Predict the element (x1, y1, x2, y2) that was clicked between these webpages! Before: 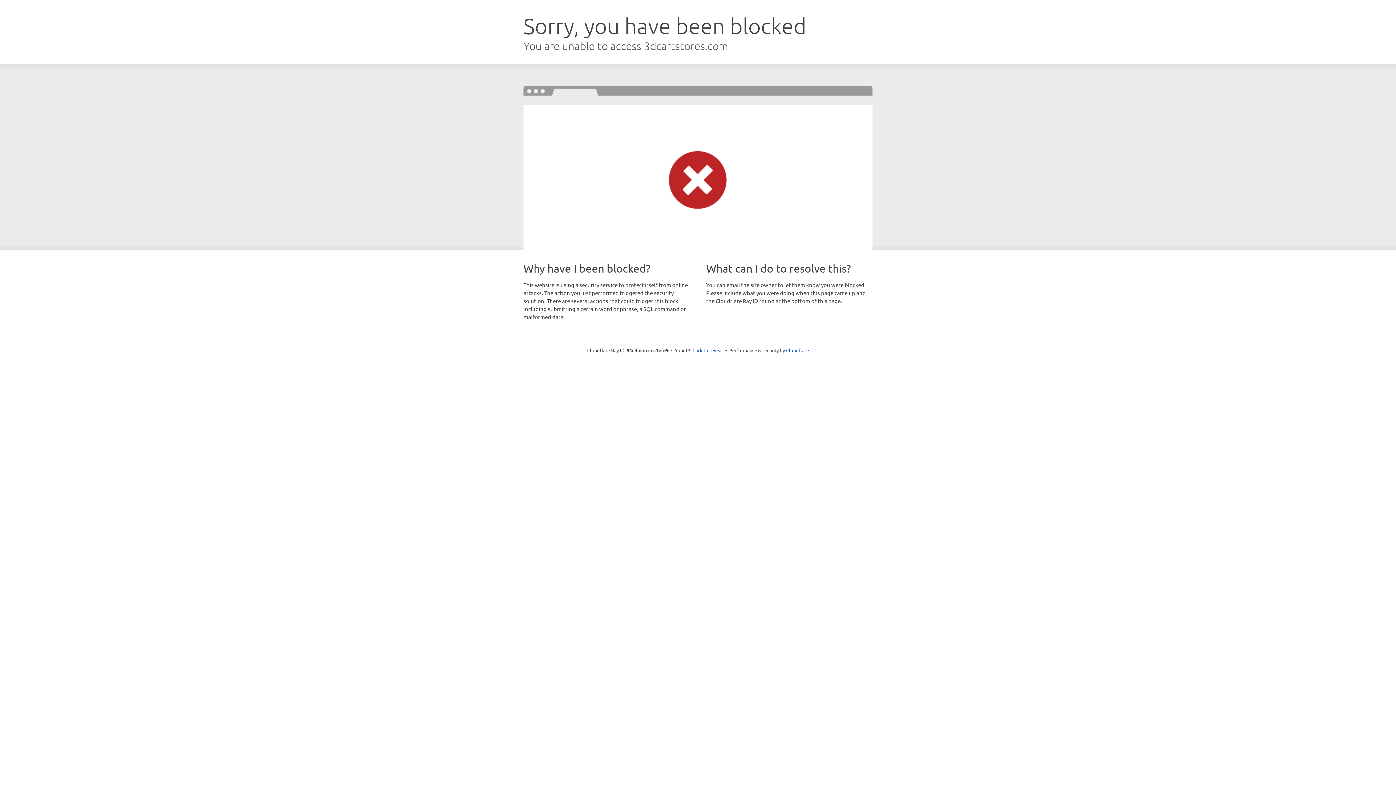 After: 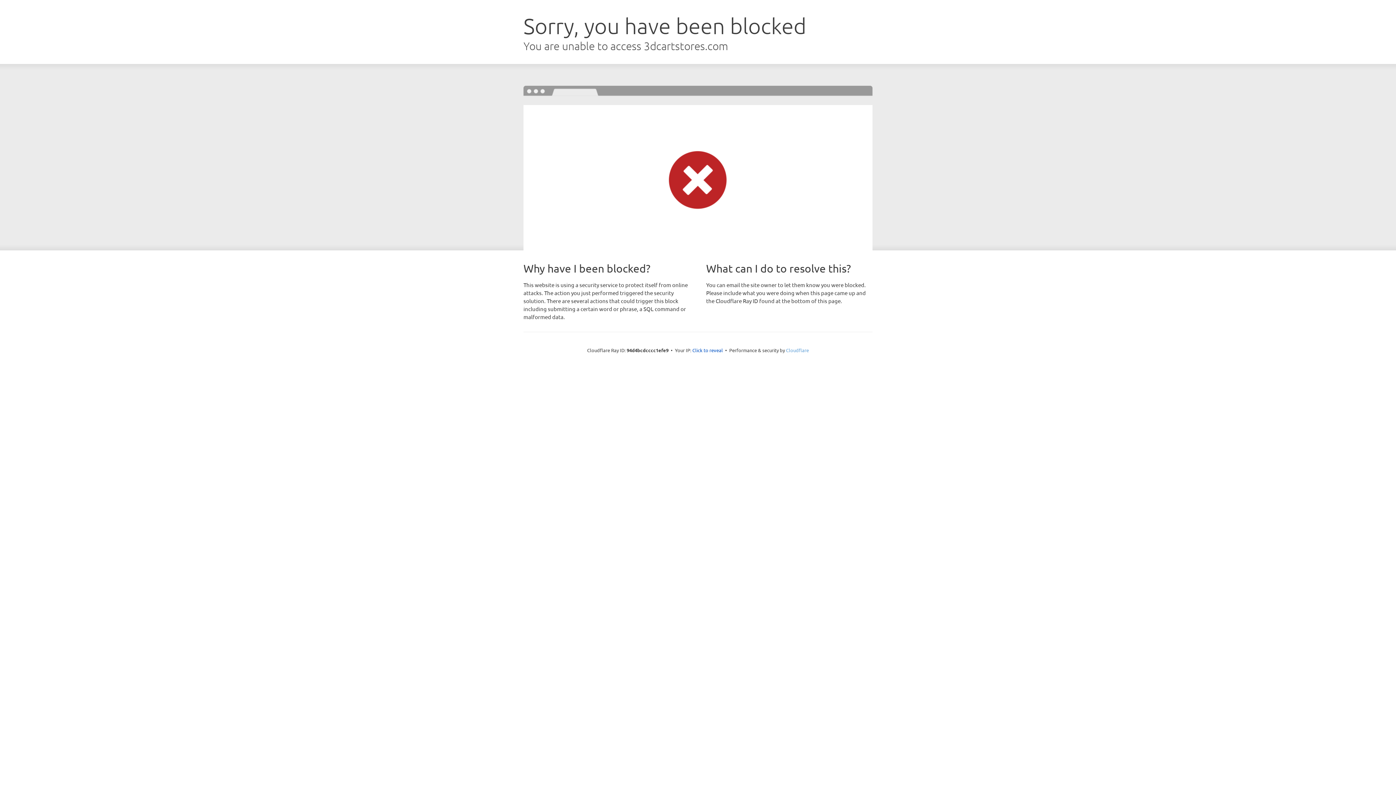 Action: label: Cloudflare bbox: (786, 347, 809, 353)